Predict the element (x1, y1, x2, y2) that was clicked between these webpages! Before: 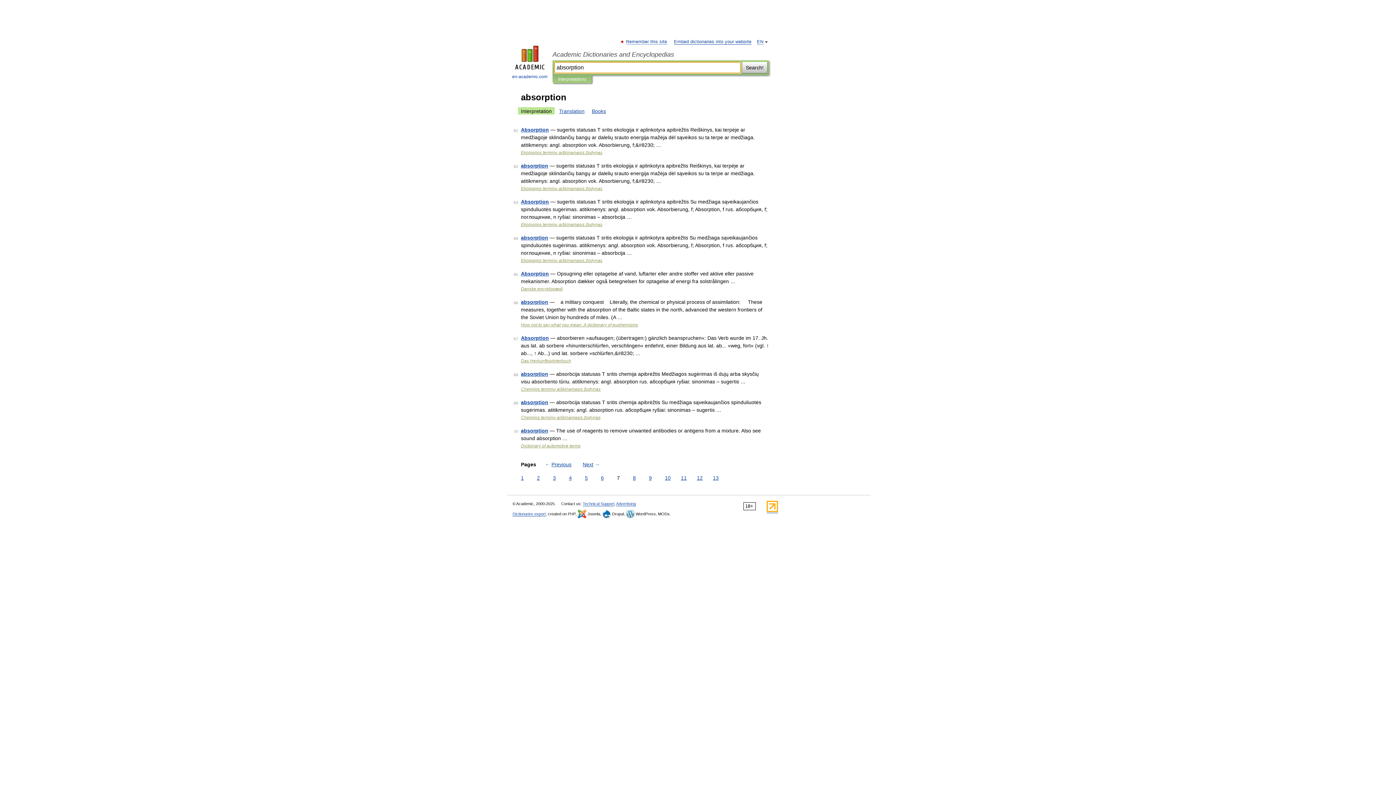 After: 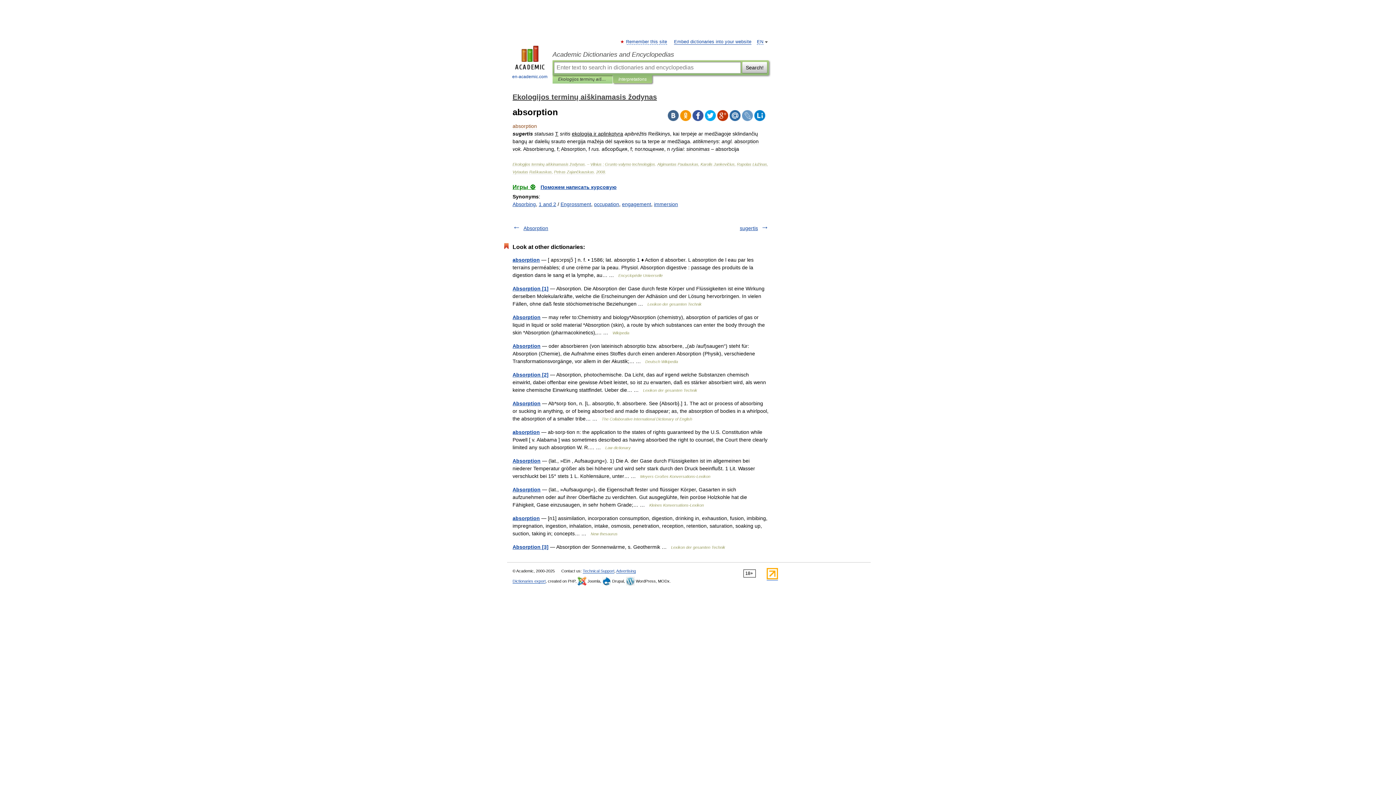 Action: bbox: (521, 162, 548, 168) label: absorption